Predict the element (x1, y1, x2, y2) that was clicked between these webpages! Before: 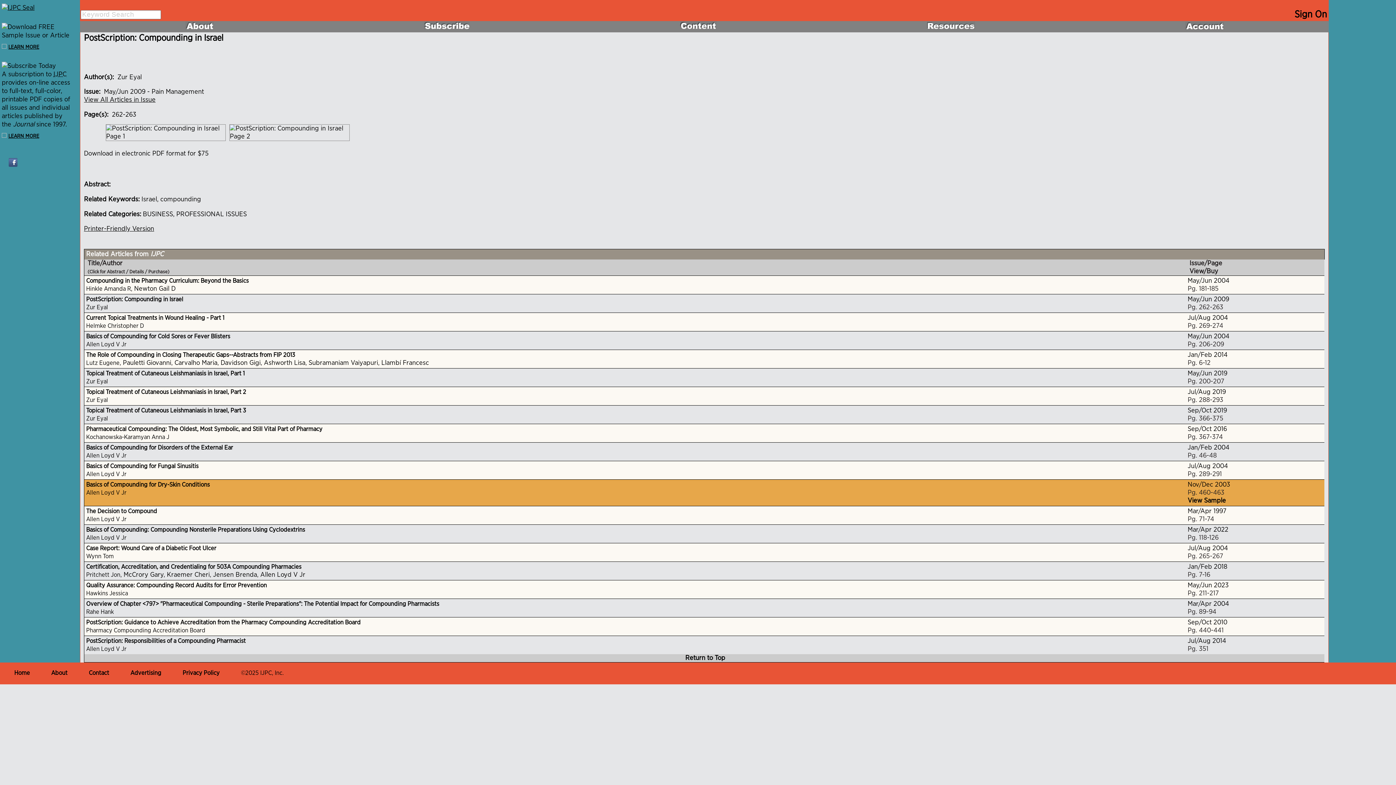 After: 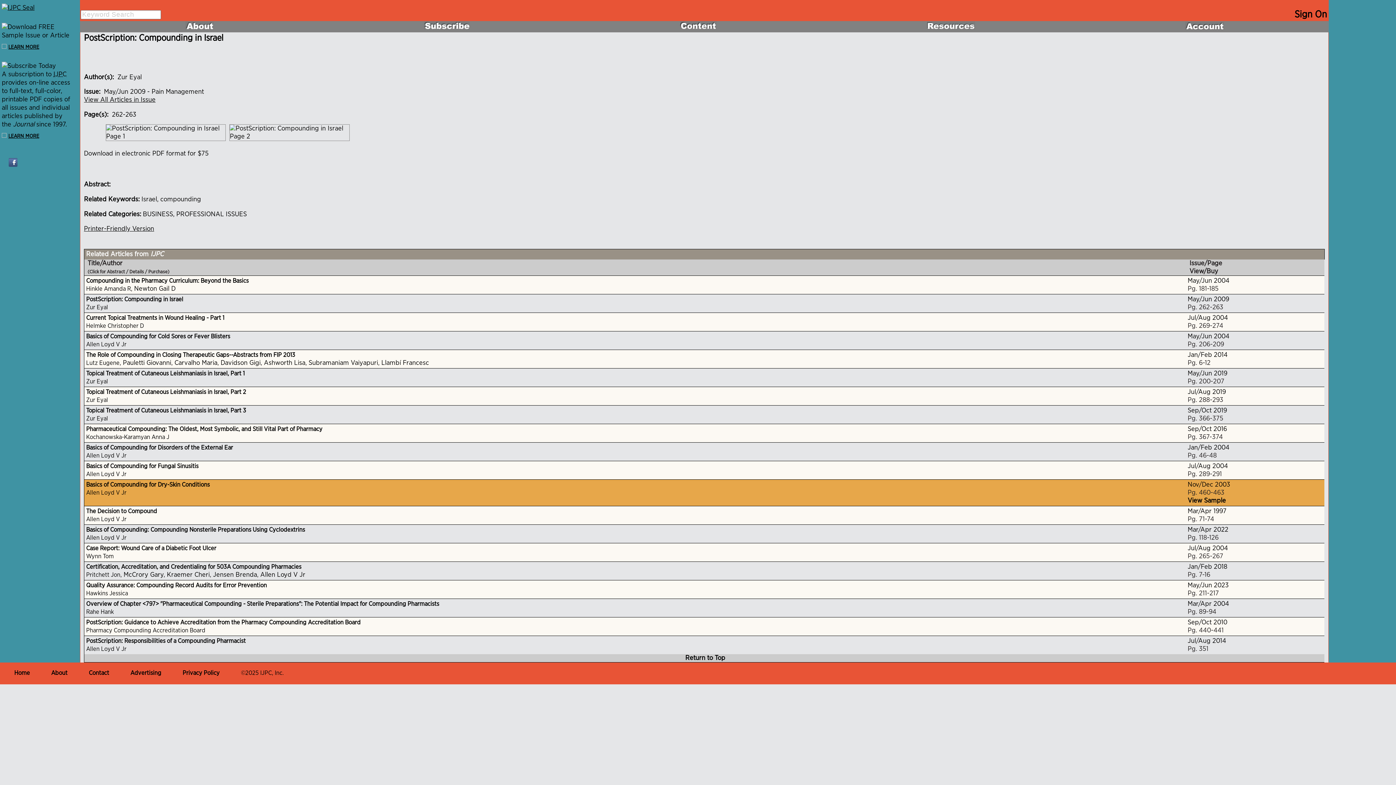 Action: label: PostScription: Compounding in Israel bbox: (86, 296, 183, 302)